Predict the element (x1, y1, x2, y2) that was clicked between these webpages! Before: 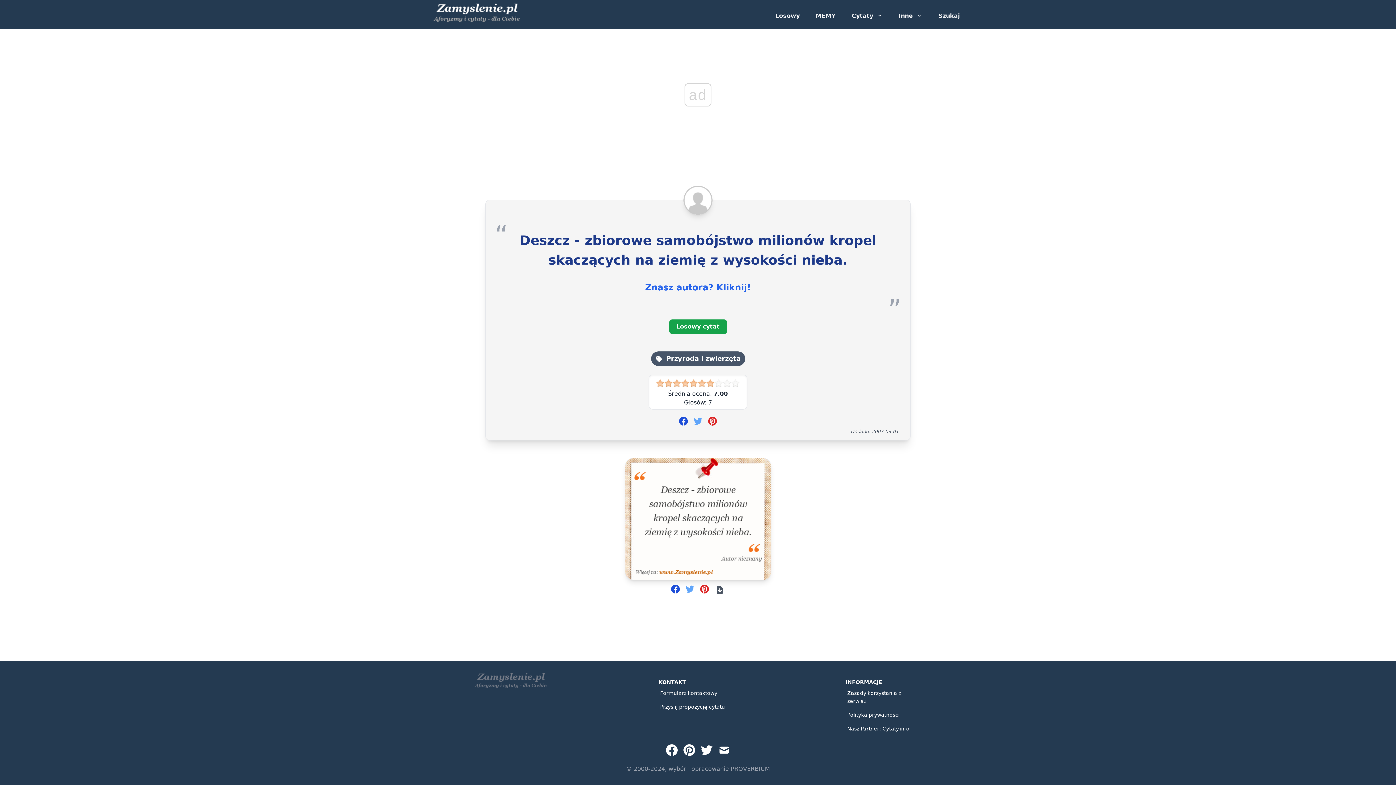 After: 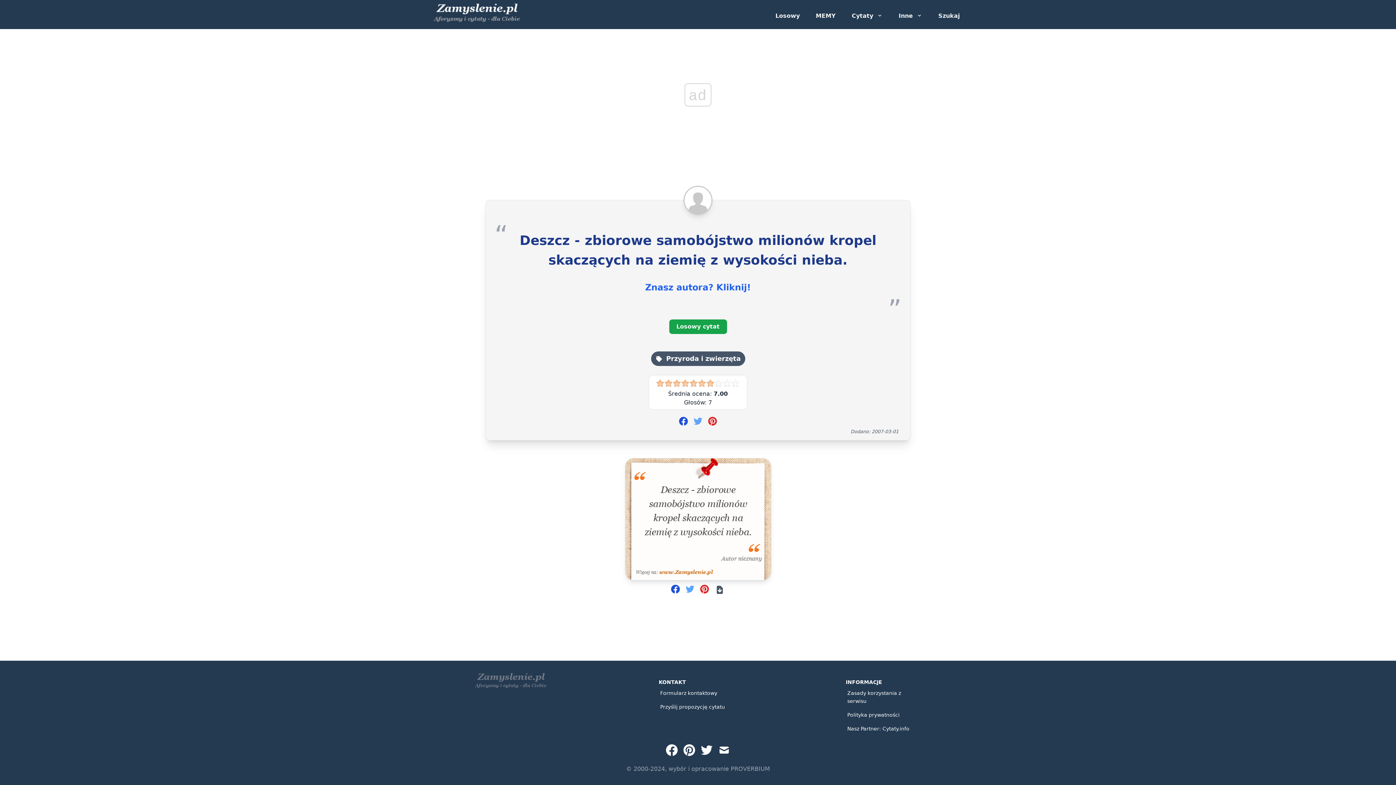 Action: bbox: (693, 417, 702, 425)